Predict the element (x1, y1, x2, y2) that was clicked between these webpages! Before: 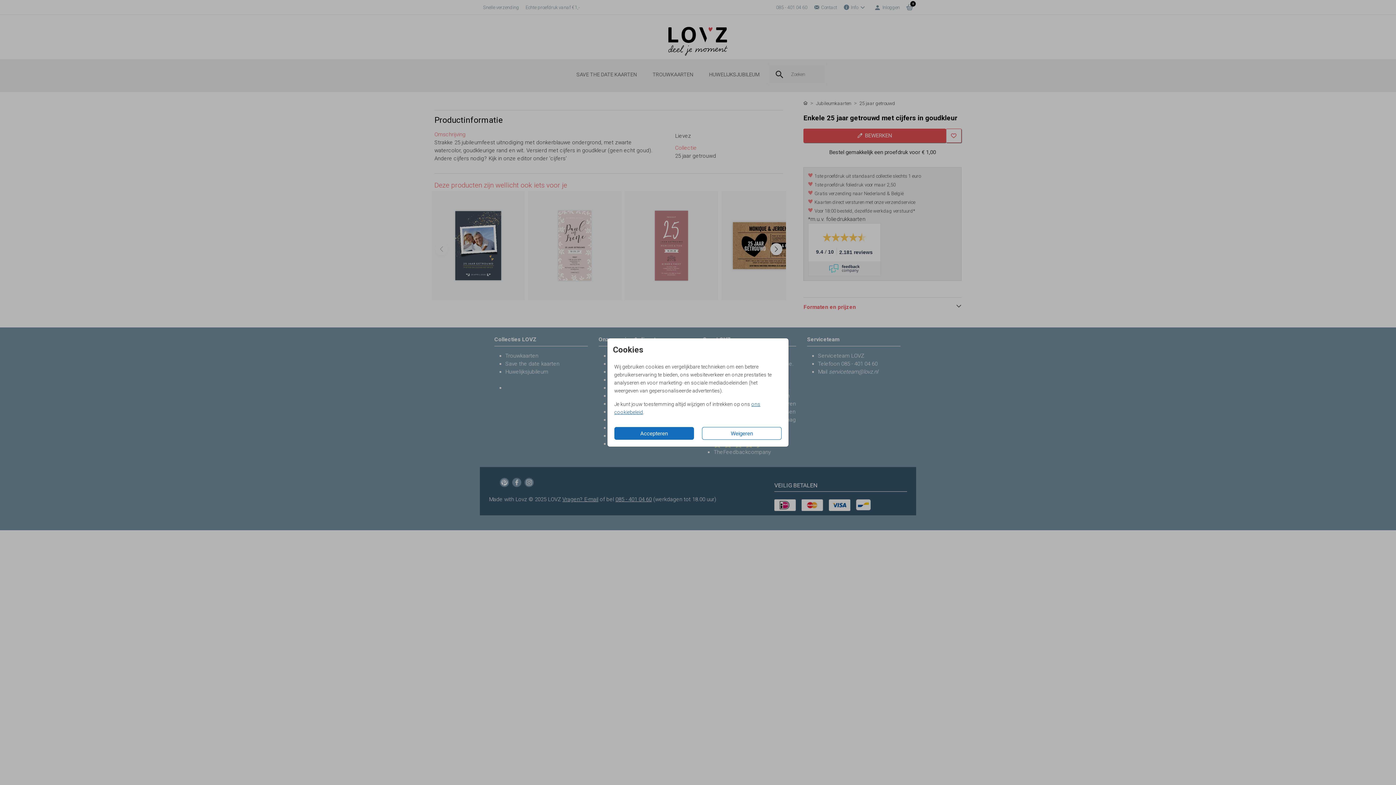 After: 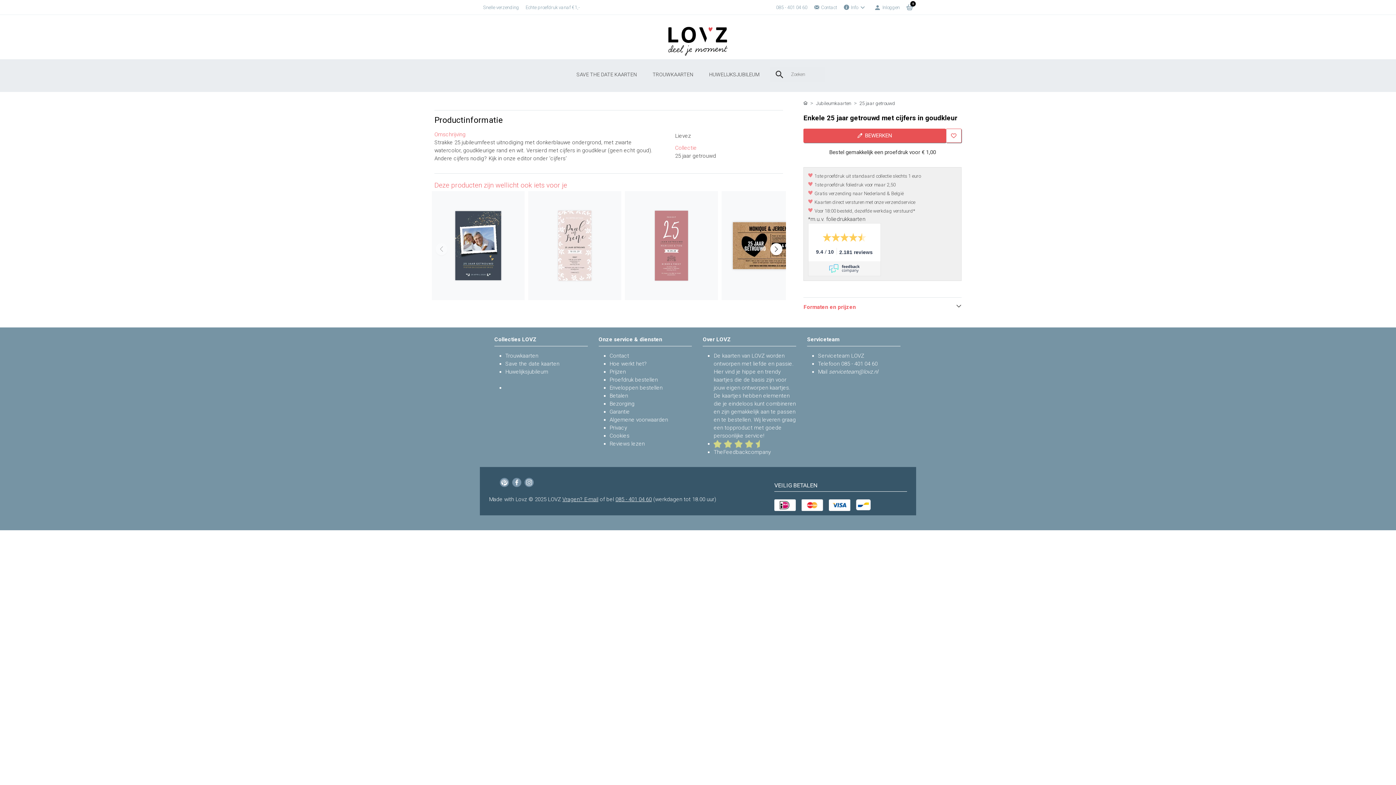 Action: label: Weigeren bbox: (702, 427, 781, 440)